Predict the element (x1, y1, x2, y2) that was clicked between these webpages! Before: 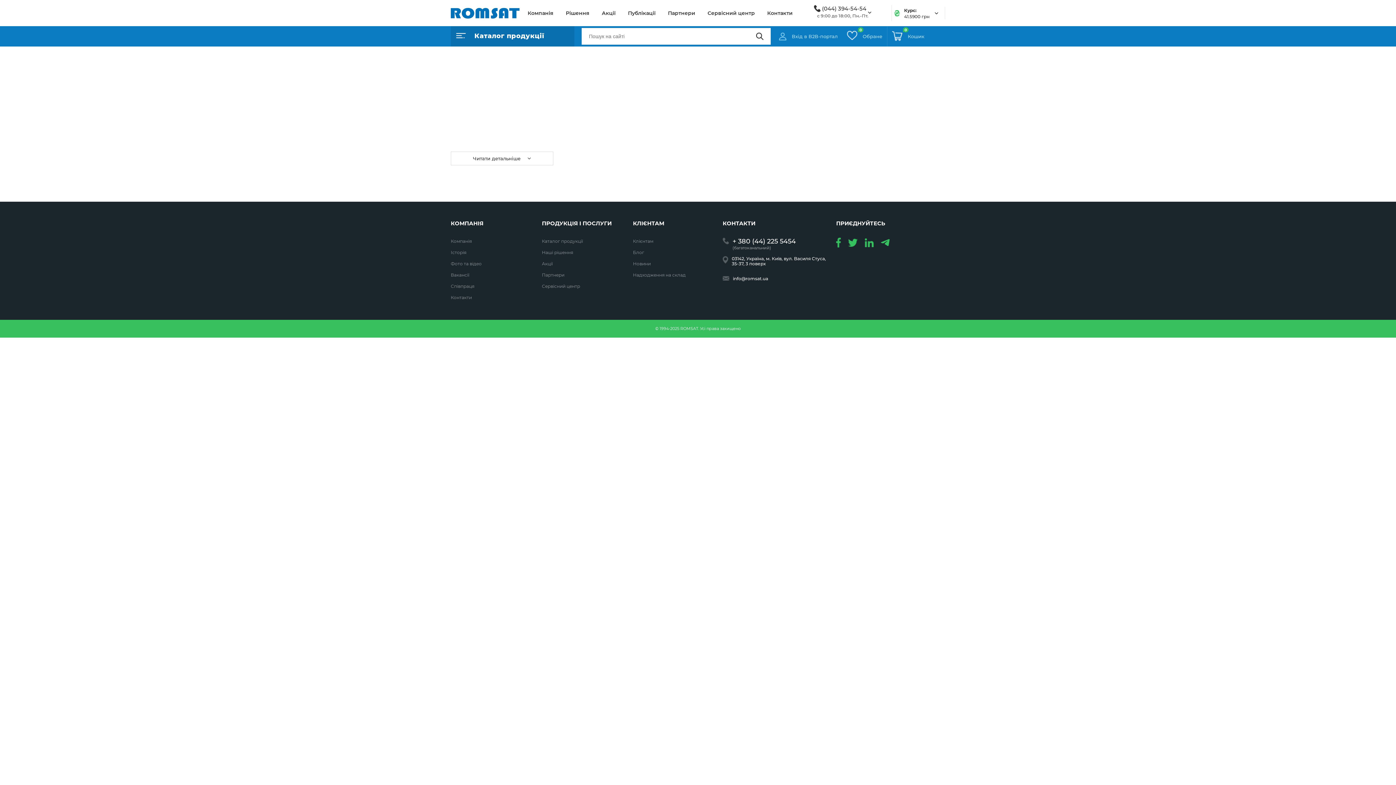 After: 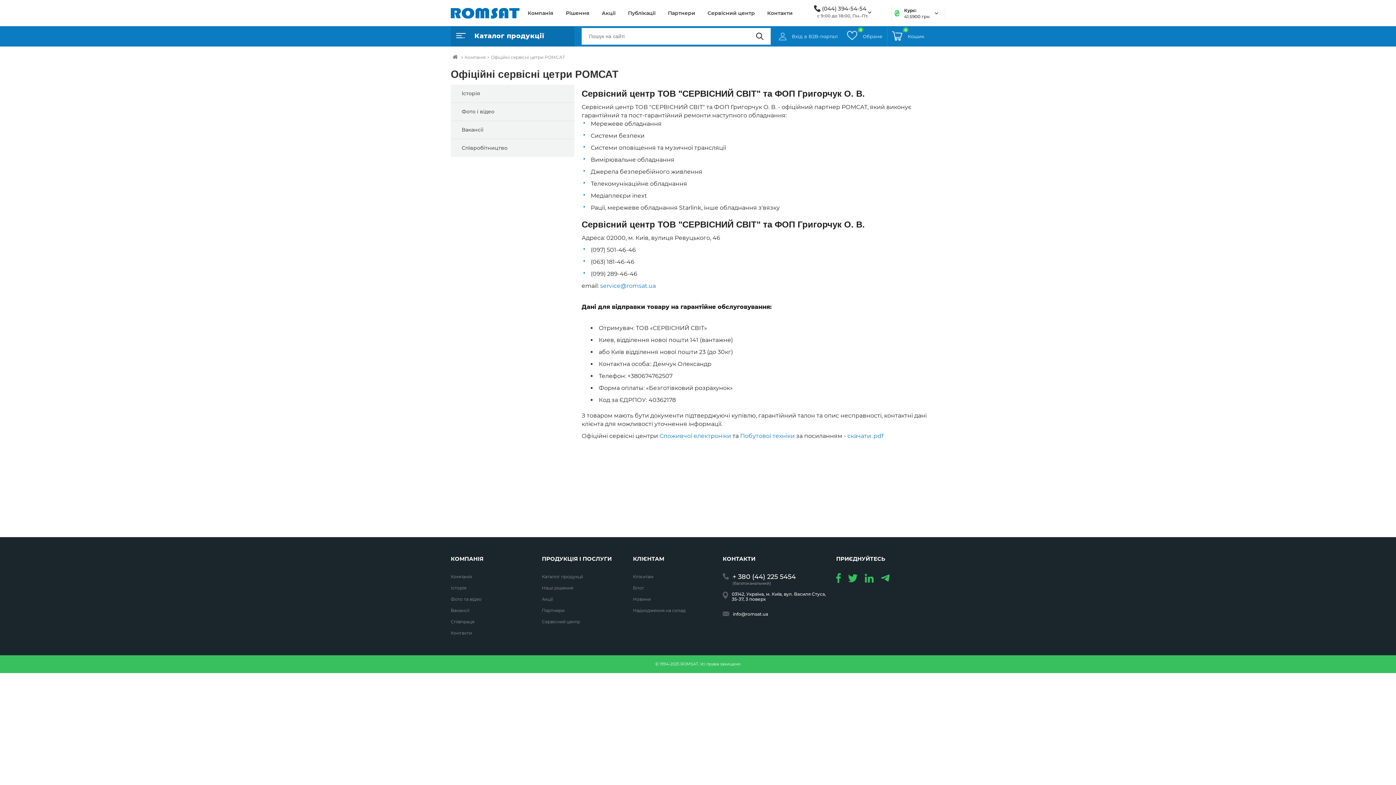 Action: bbox: (707, 9, 755, 16) label: Сервісний центр